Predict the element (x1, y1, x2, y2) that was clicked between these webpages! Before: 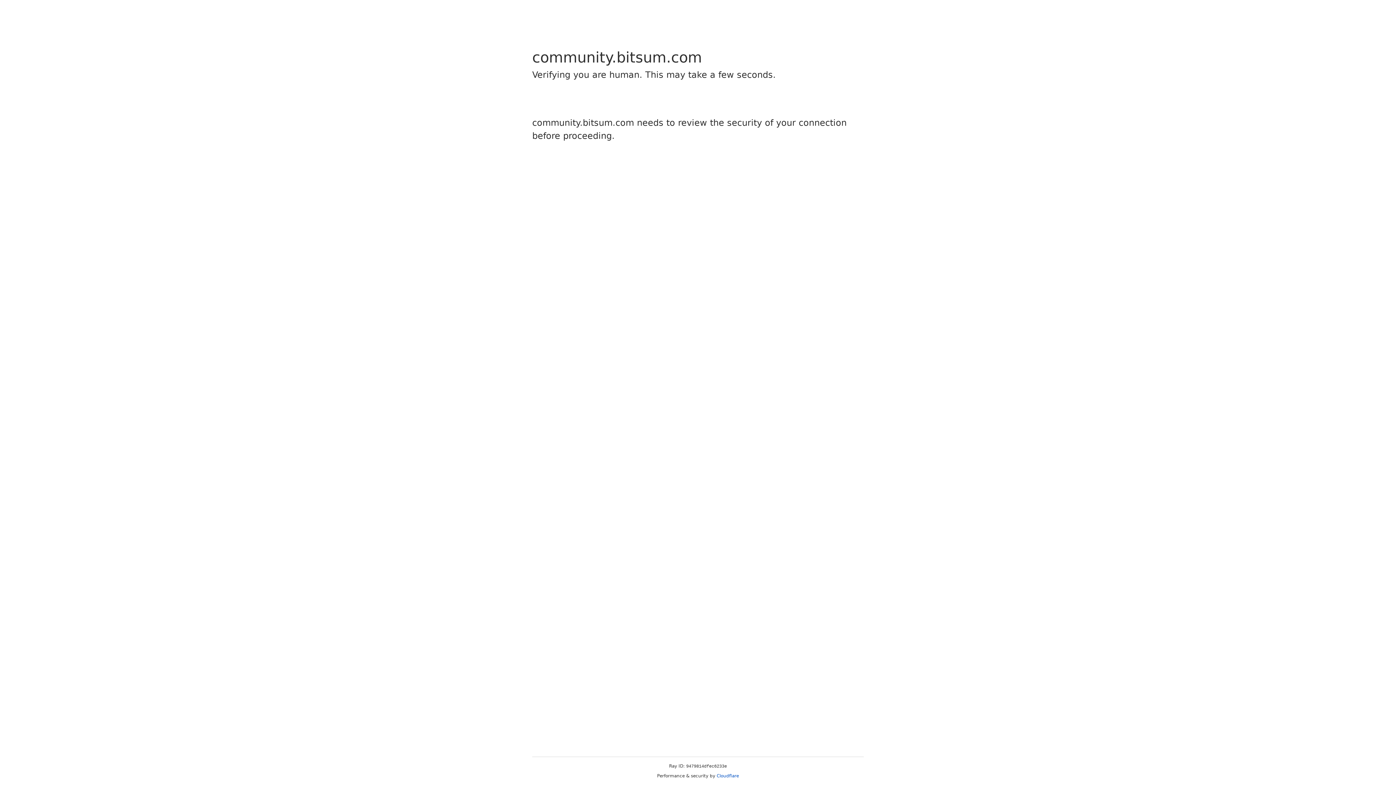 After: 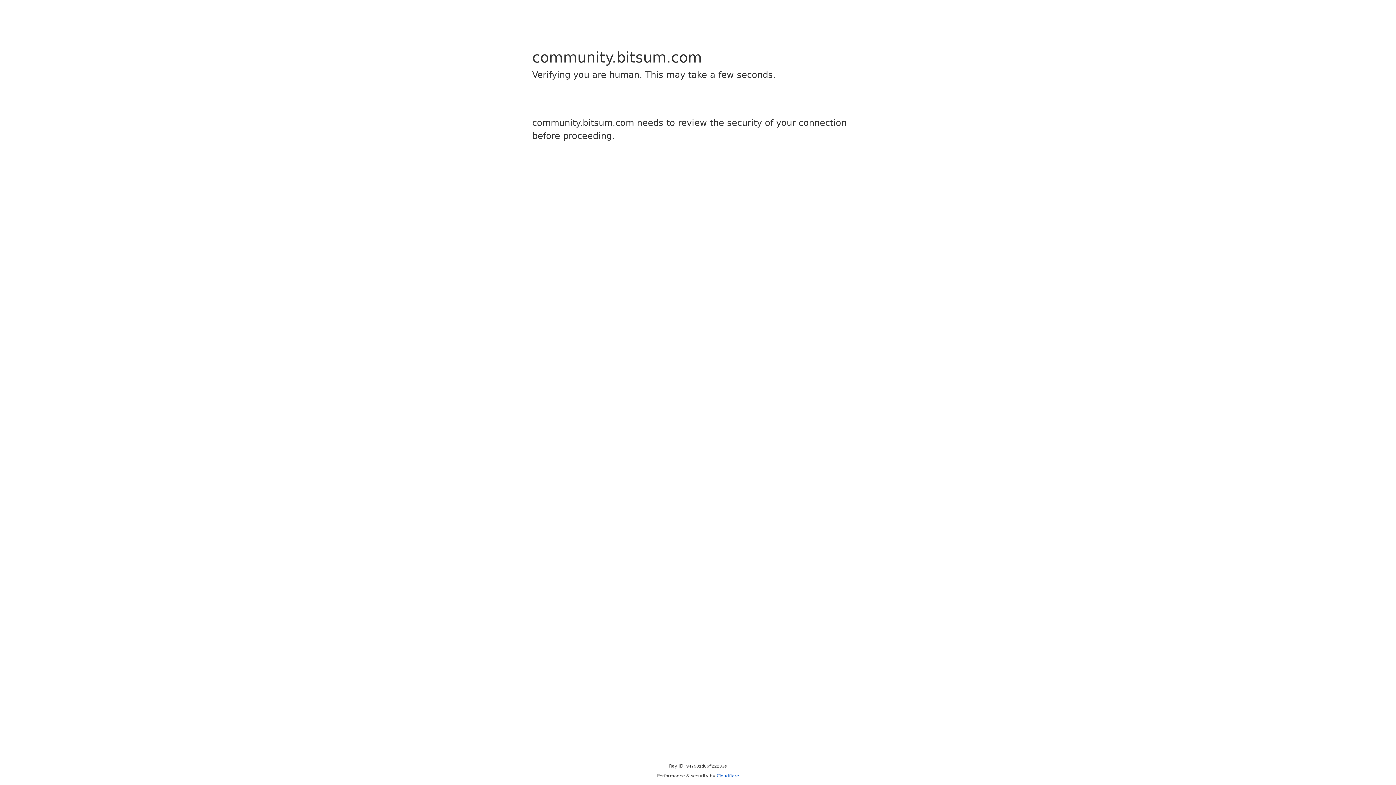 Action: label: Cloudflare bbox: (716, 773, 739, 778)